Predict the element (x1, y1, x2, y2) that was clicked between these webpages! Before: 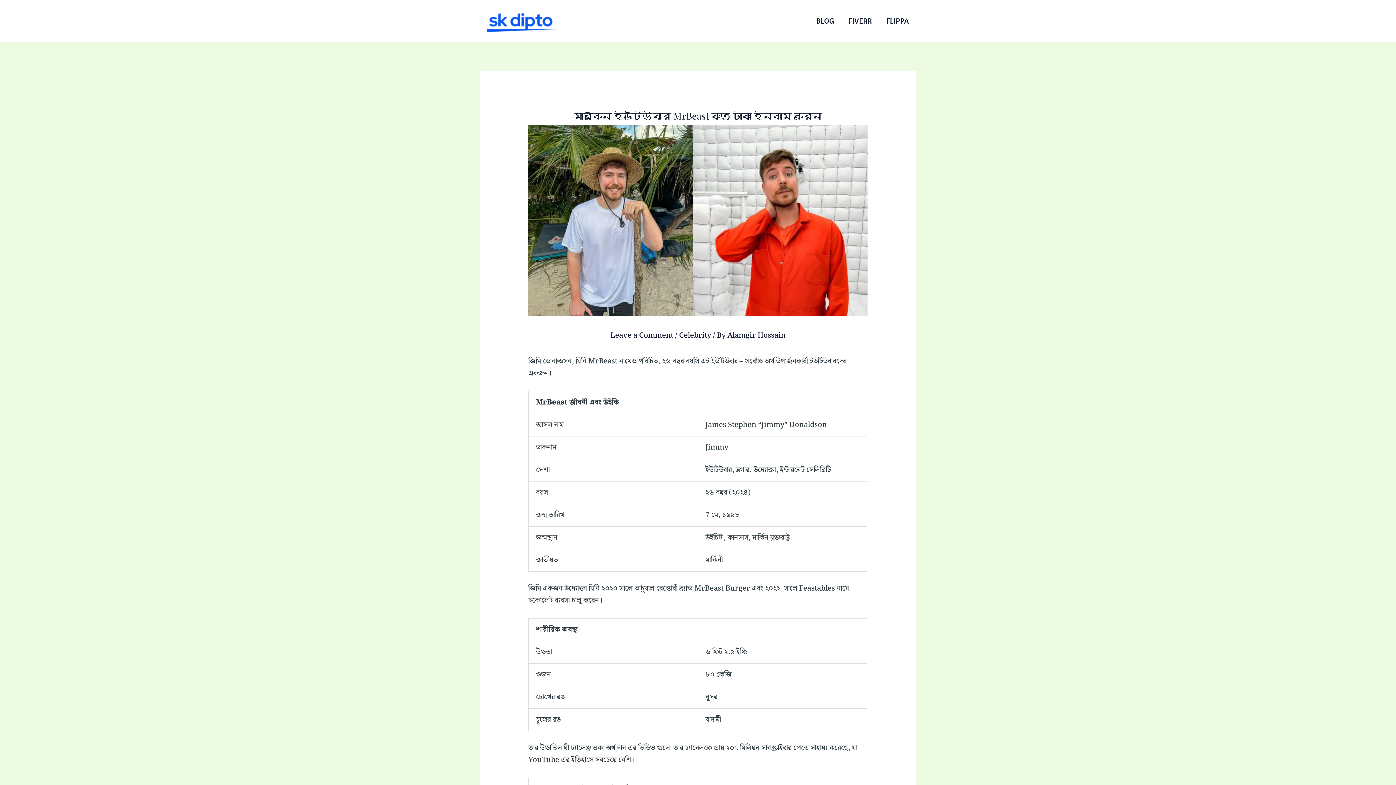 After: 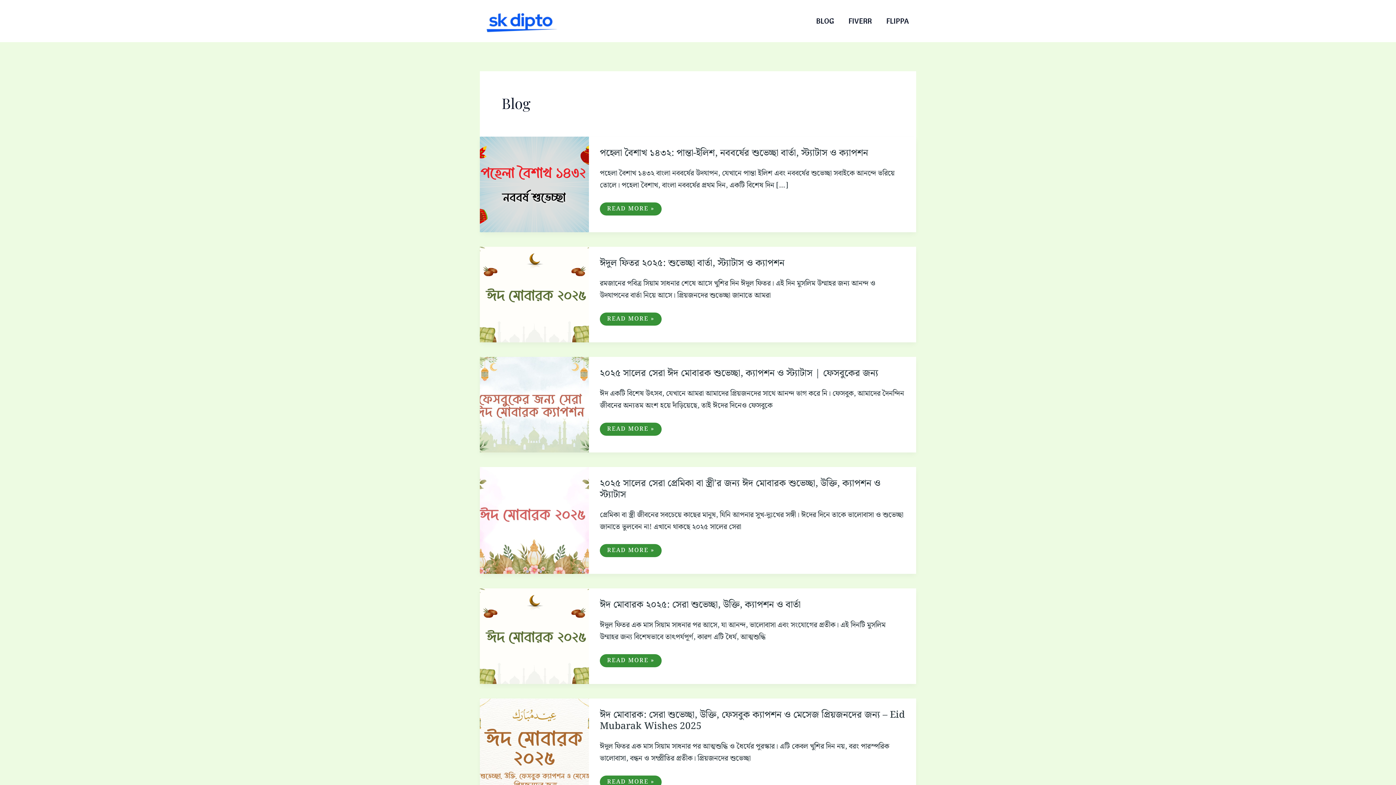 Action: bbox: (809, 8, 841, 33) label: BLOG